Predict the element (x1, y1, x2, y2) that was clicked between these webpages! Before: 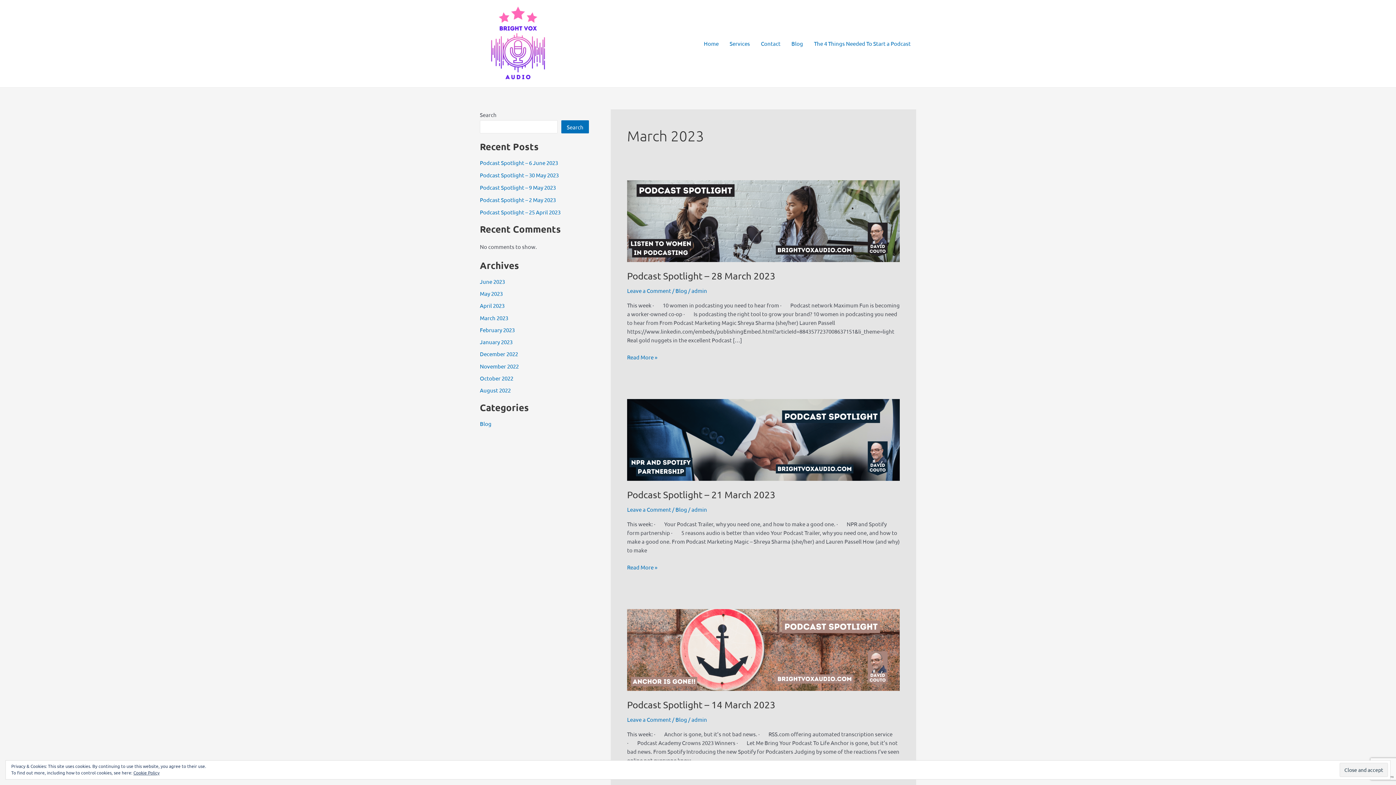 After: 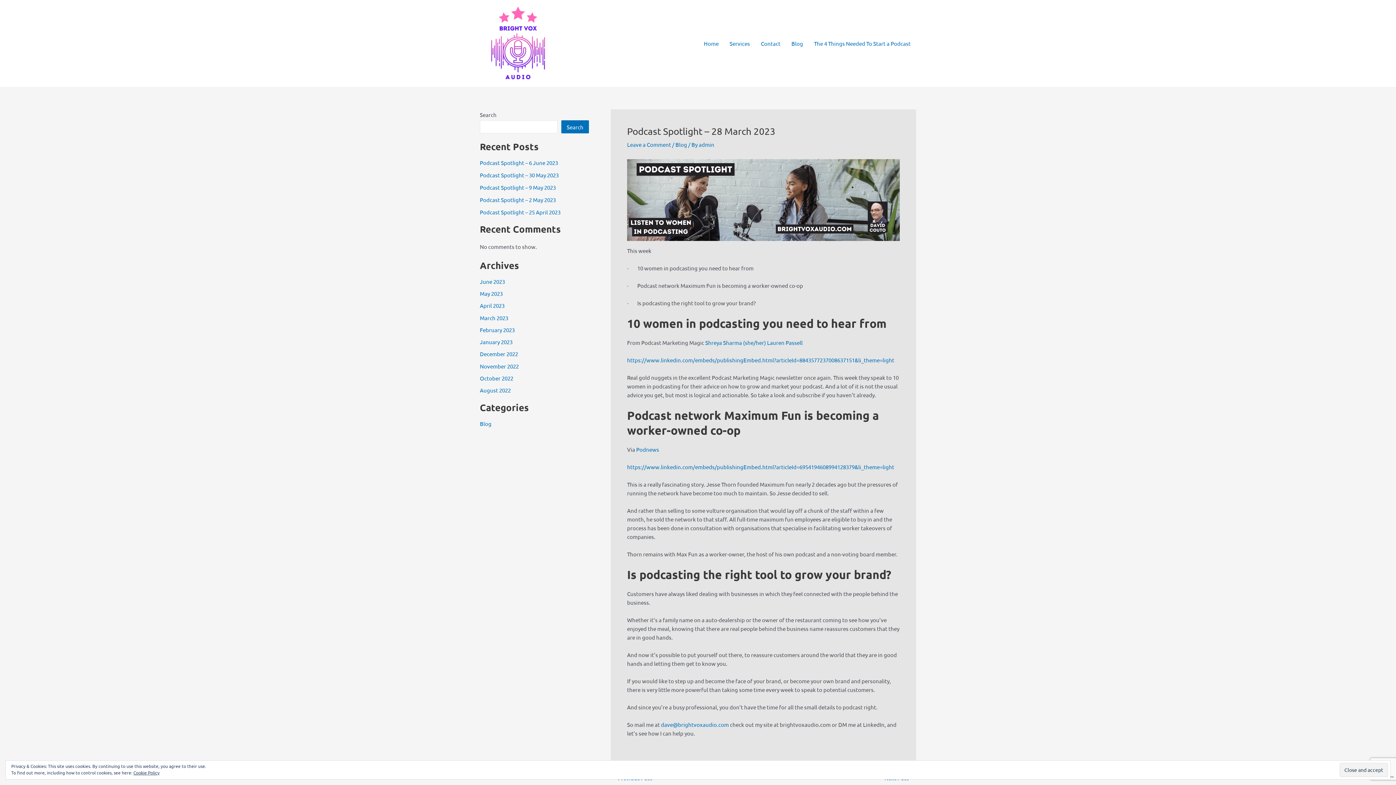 Action: label: Podcast Spotlight – 28 March 2023
Read More » bbox: (627, 353, 657, 361)